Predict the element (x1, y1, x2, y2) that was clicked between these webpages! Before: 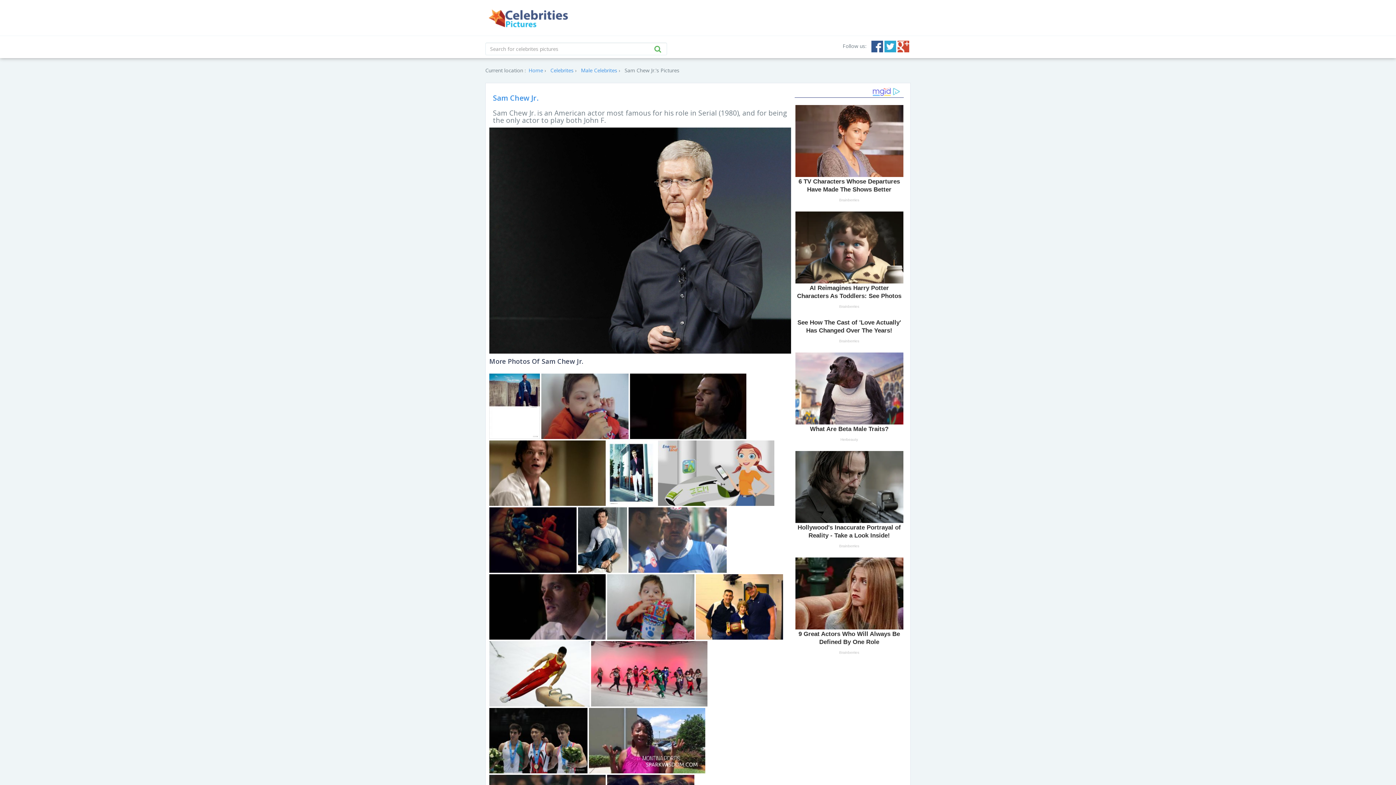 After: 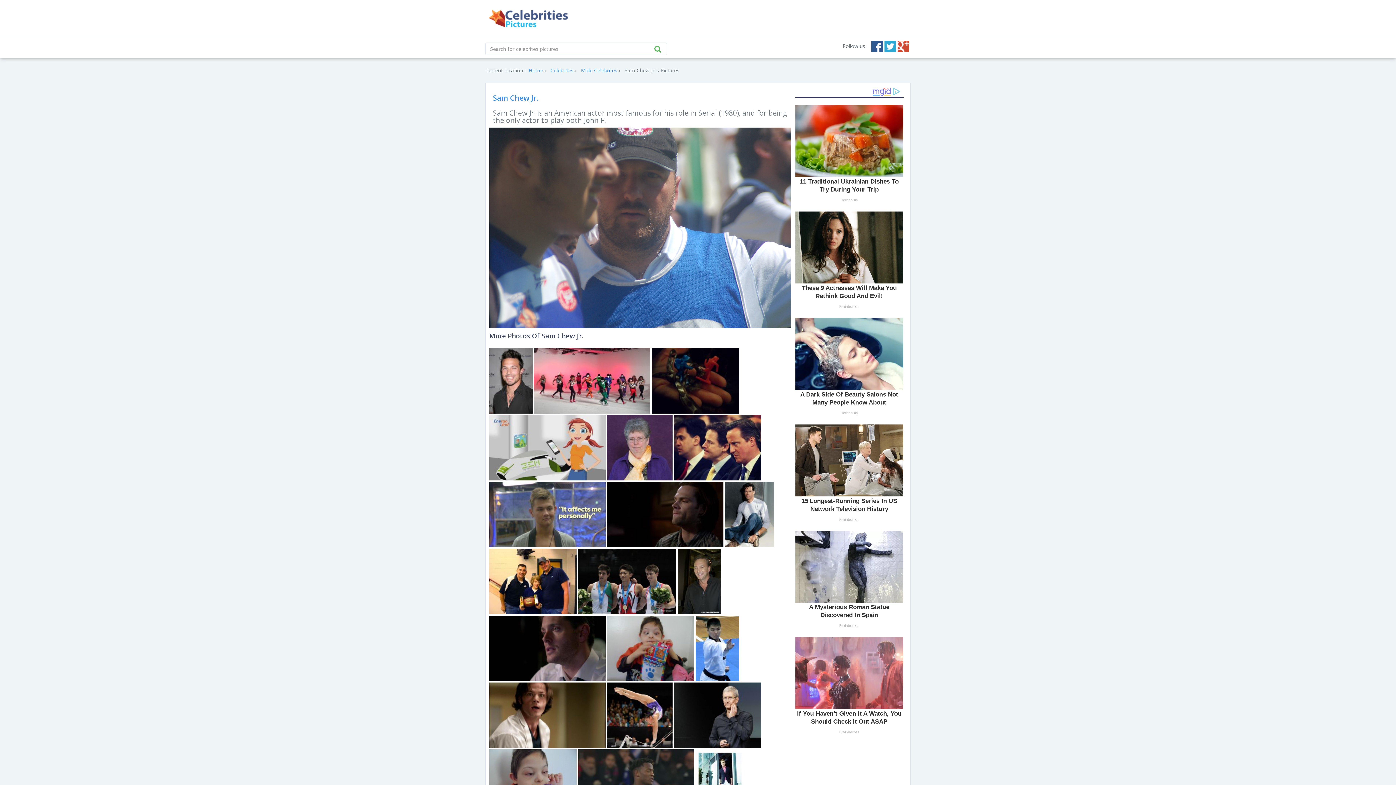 Action: bbox: (628, 535, 726, 542) label:  